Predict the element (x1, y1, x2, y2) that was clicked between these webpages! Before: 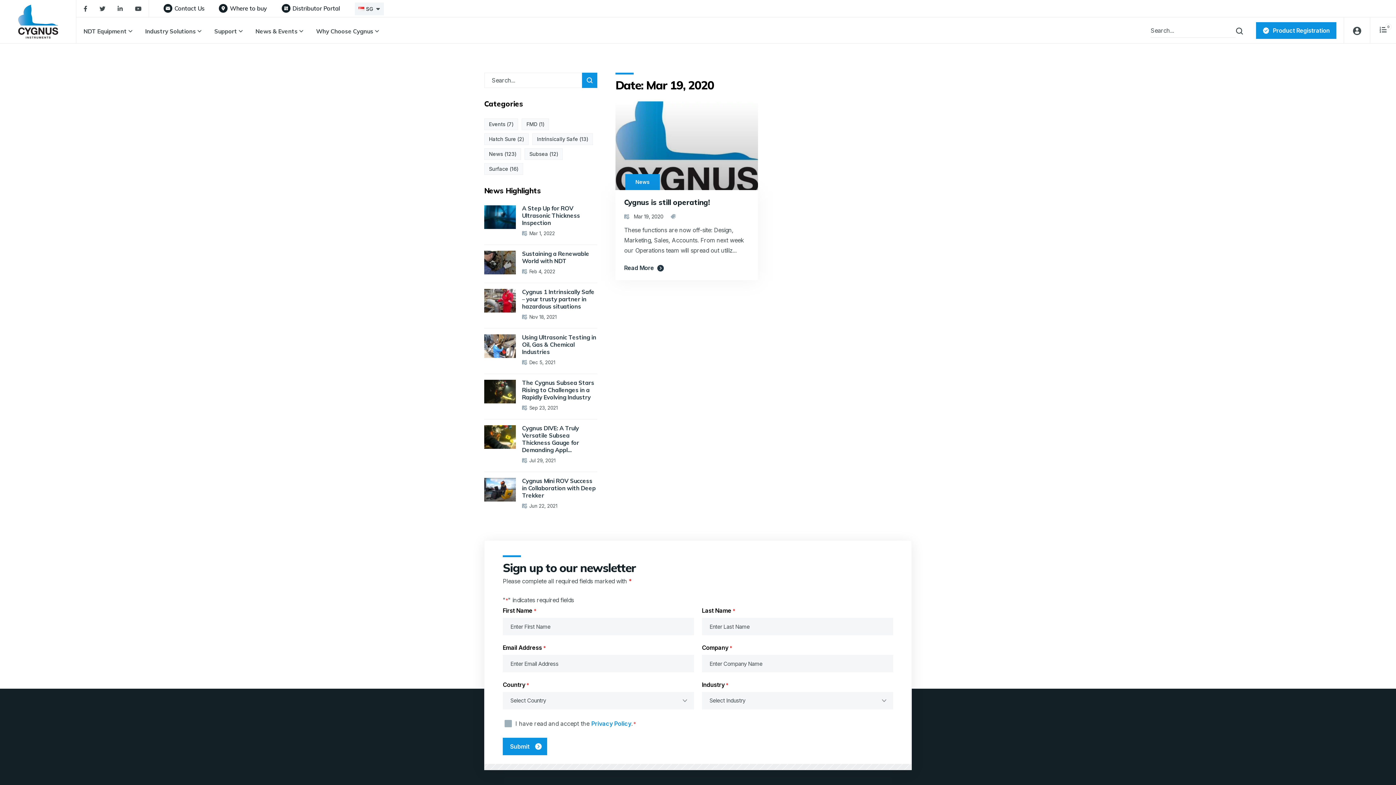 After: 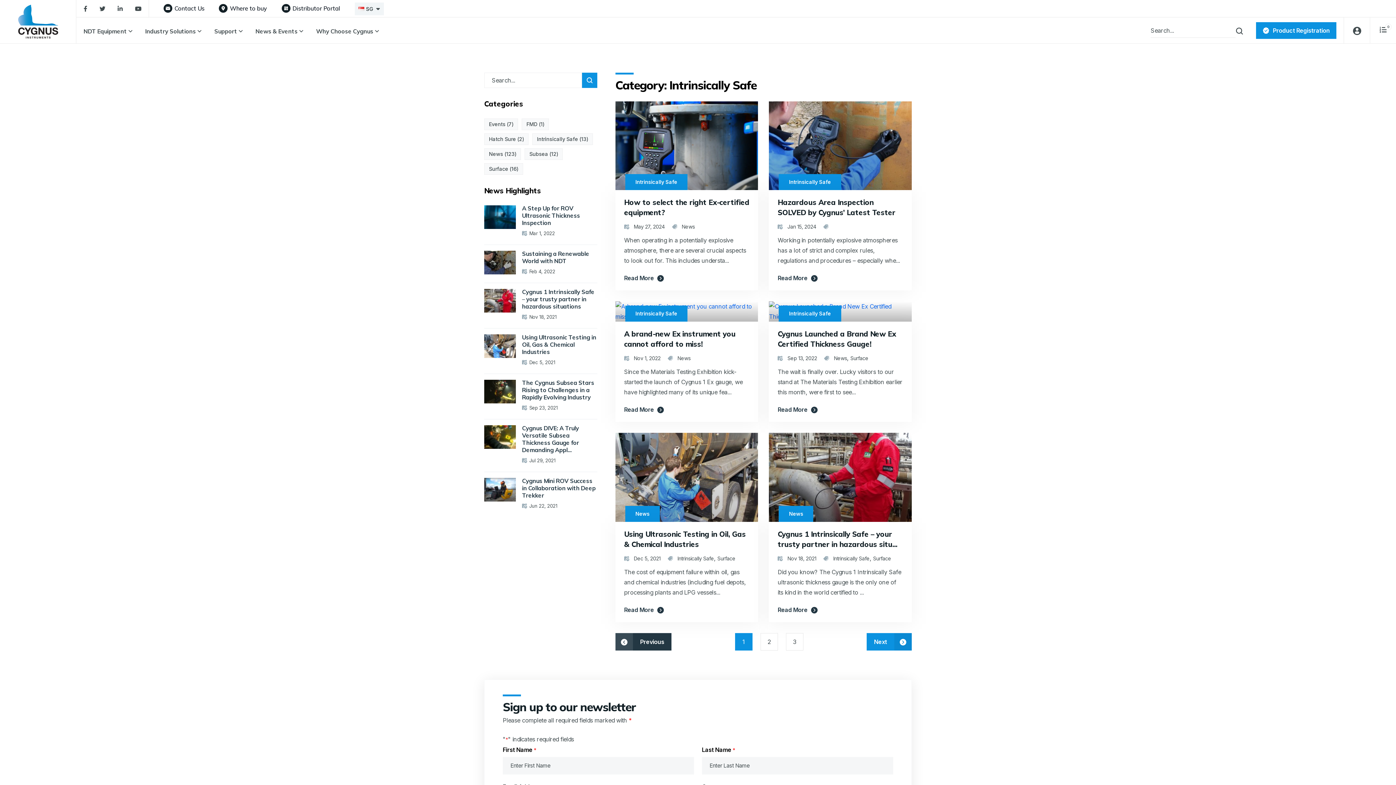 Action: label: Intrinsically Safe bbox: (537, 136, 578, 142)